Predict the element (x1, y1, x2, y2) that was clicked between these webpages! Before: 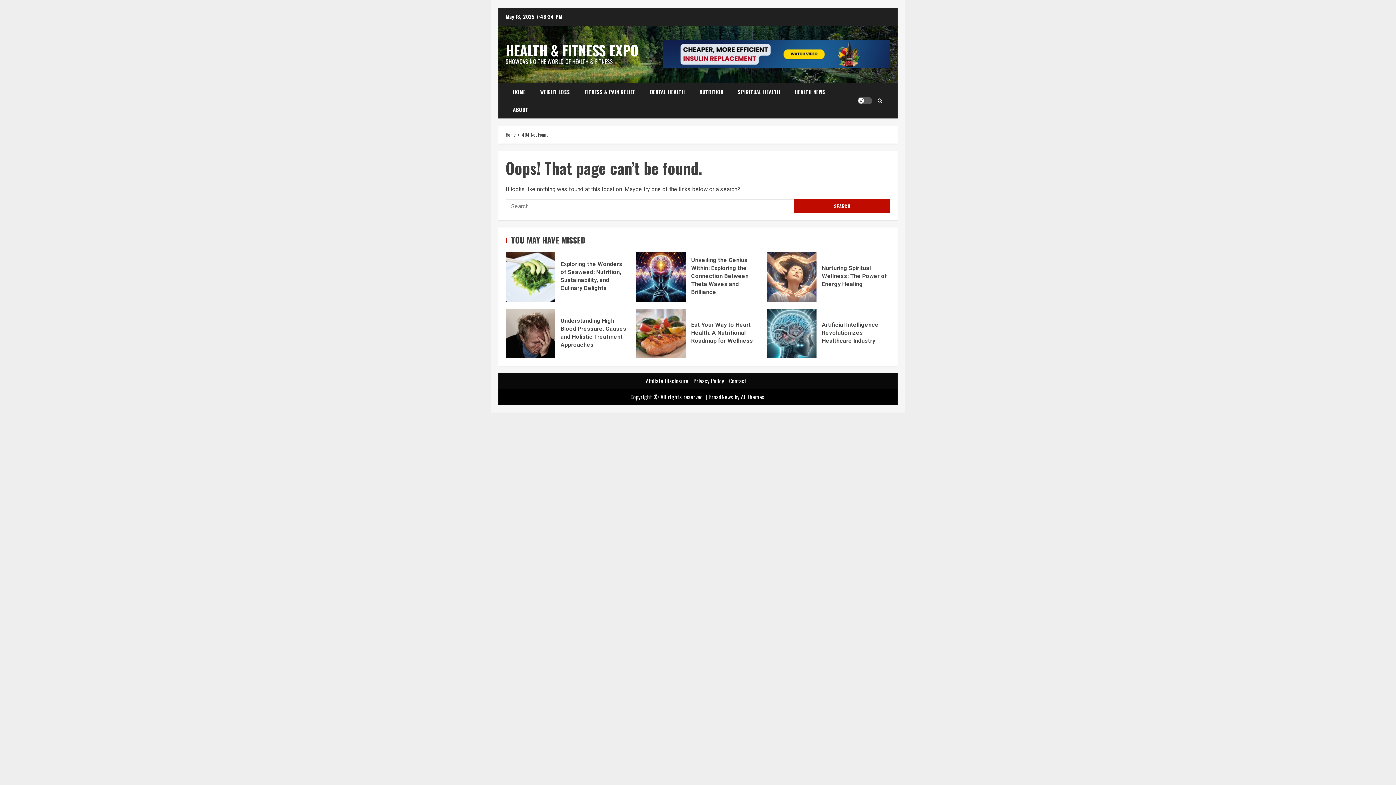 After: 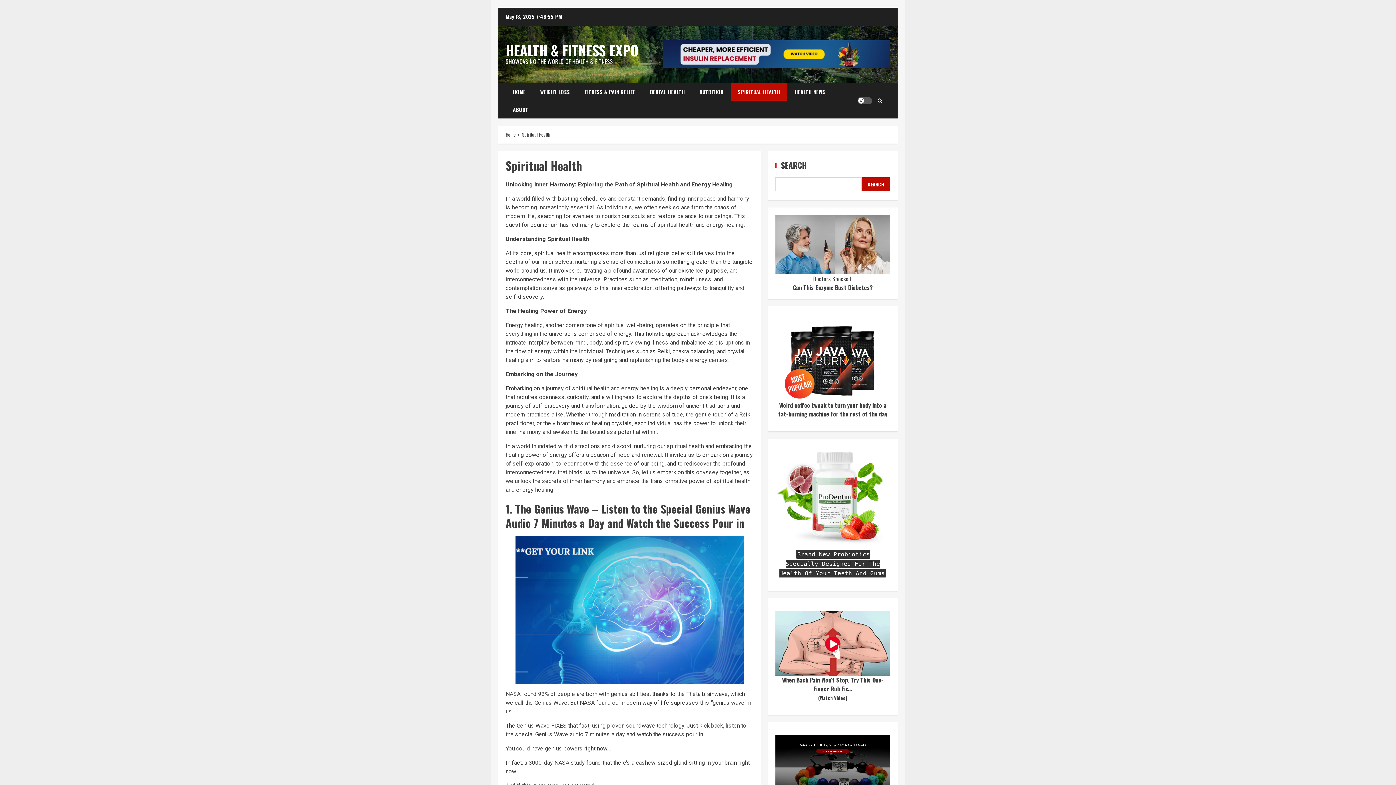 Action: label: SPIRITUAL HEALTH bbox: (730, 82, 787, 100)